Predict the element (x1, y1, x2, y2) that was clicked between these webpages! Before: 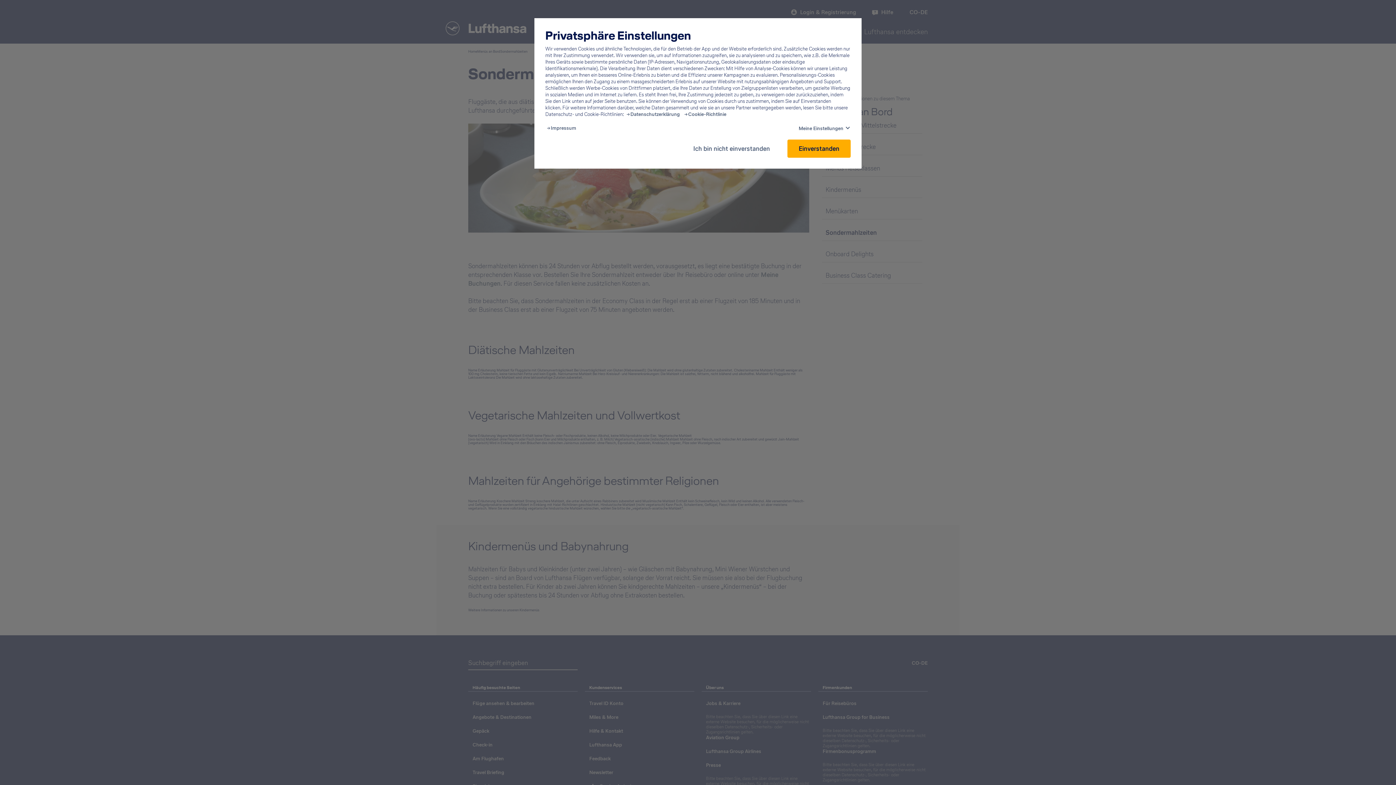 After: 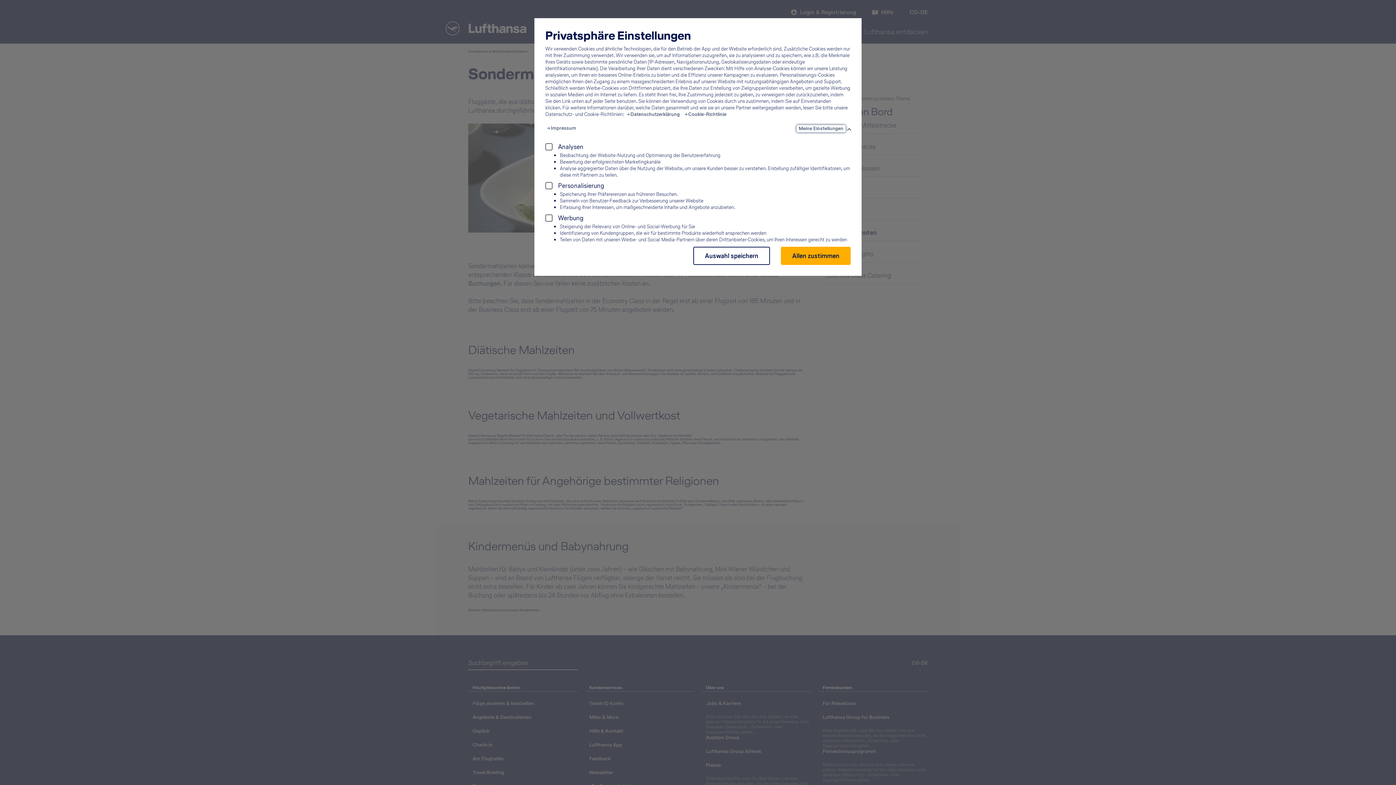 Action: bbox: (796, 125, 845, 132) label: Meine Einstellungen